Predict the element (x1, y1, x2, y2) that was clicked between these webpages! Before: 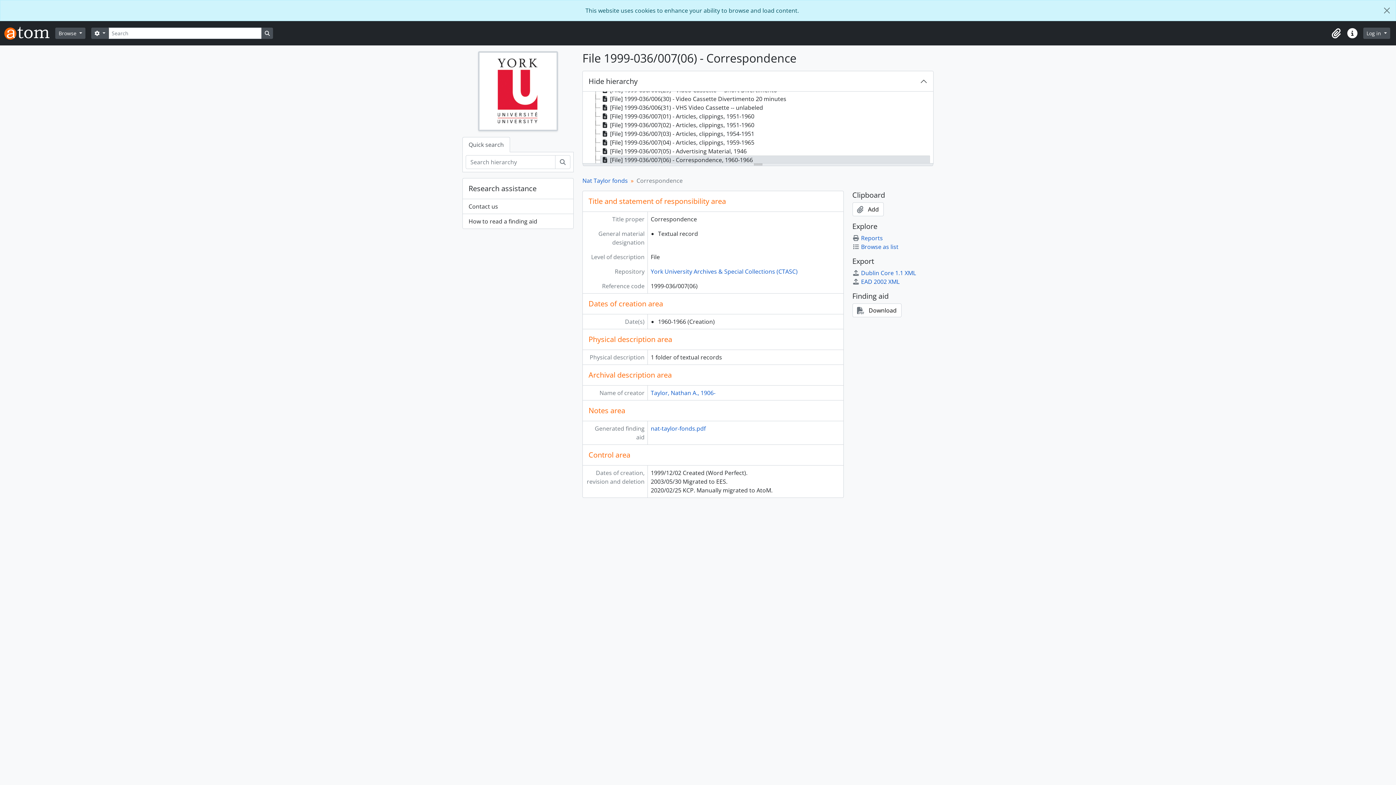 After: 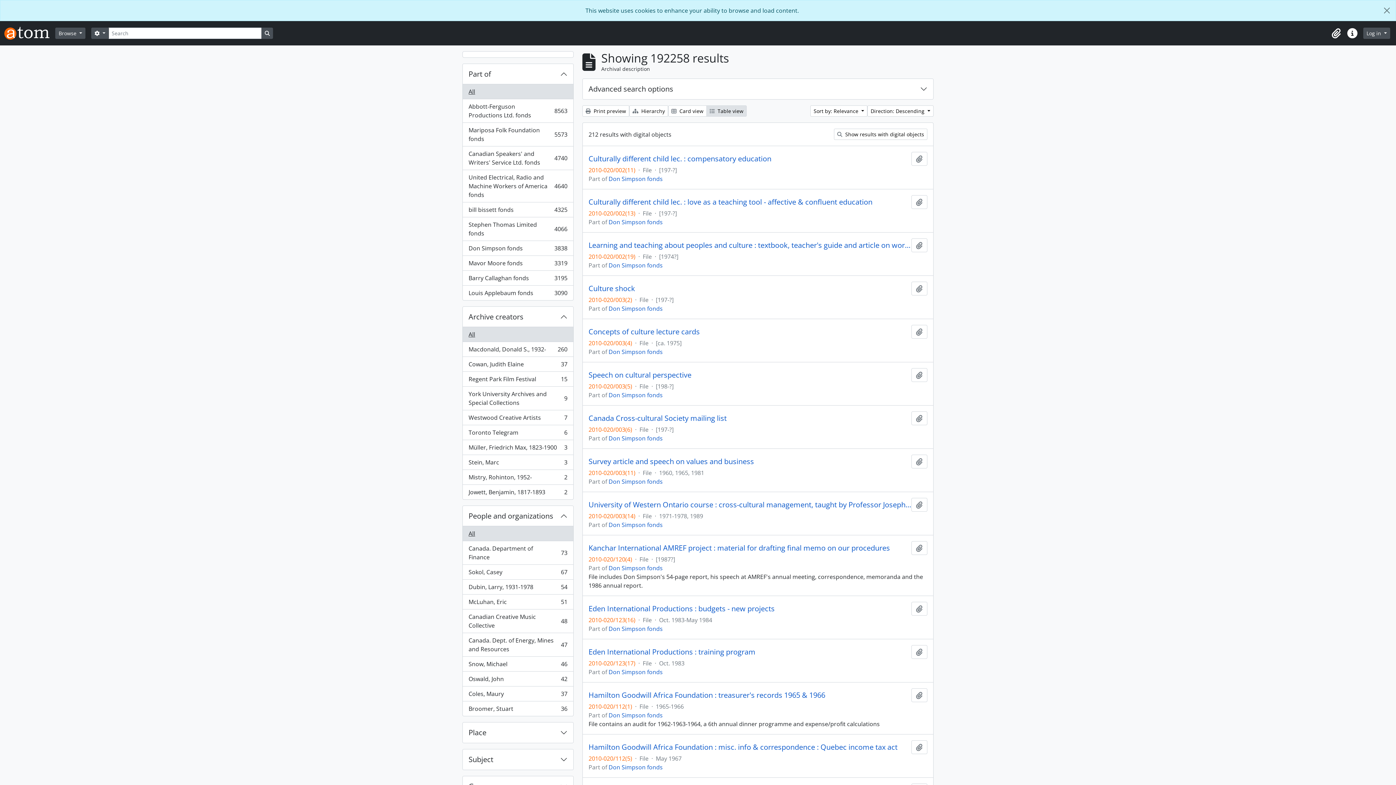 Action: bbox: (261, 27, 273, 38) label: Search in browse page